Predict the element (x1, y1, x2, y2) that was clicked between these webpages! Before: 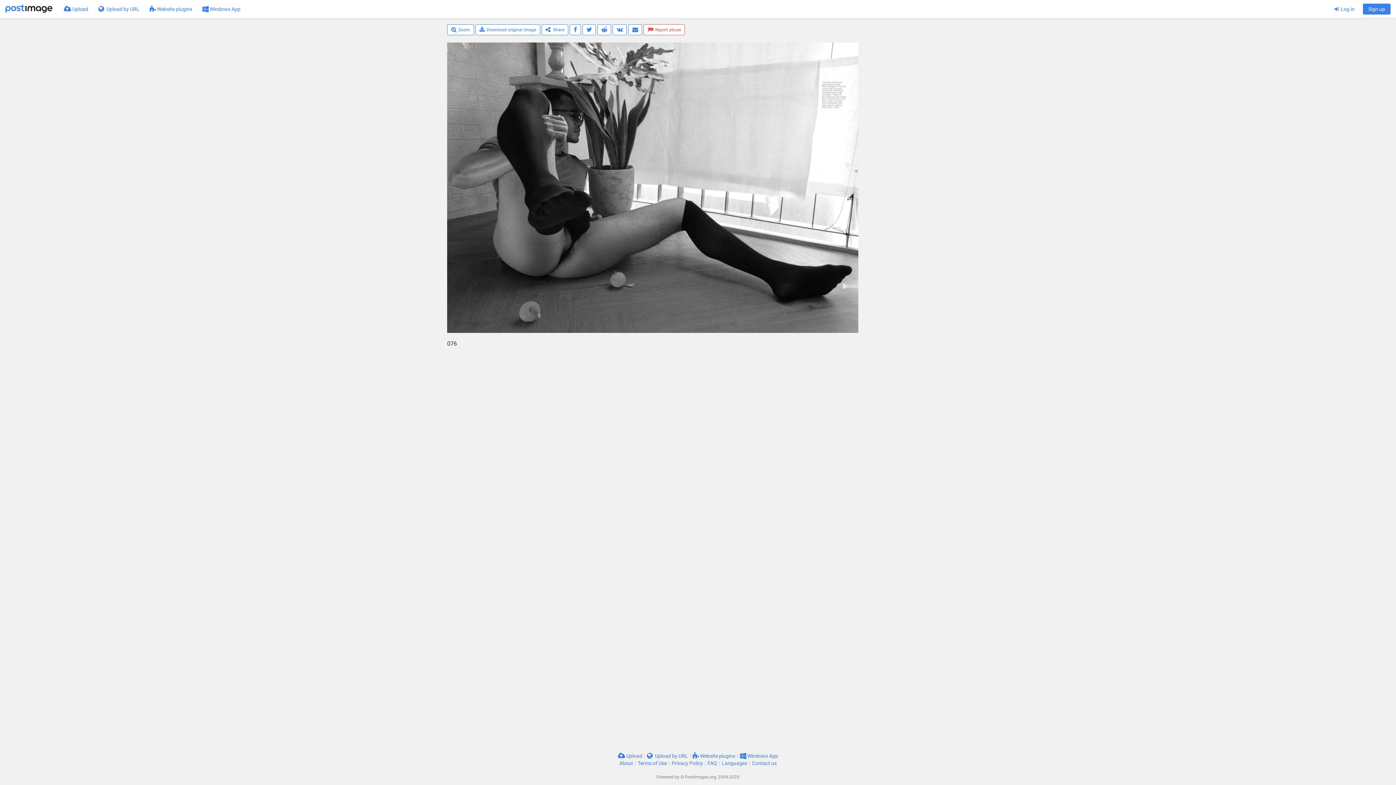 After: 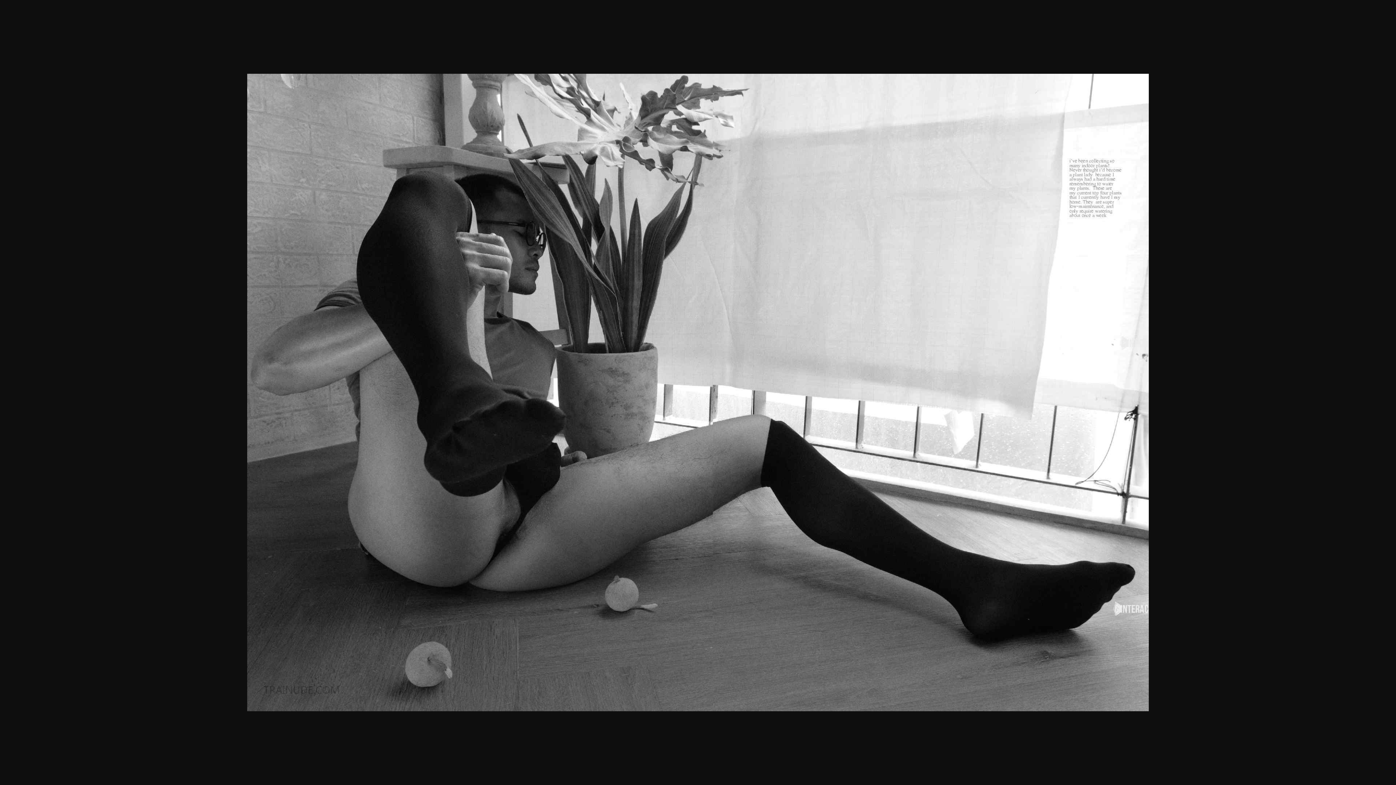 Action: label: Download original image bbox: (475, 24, 540, 35)